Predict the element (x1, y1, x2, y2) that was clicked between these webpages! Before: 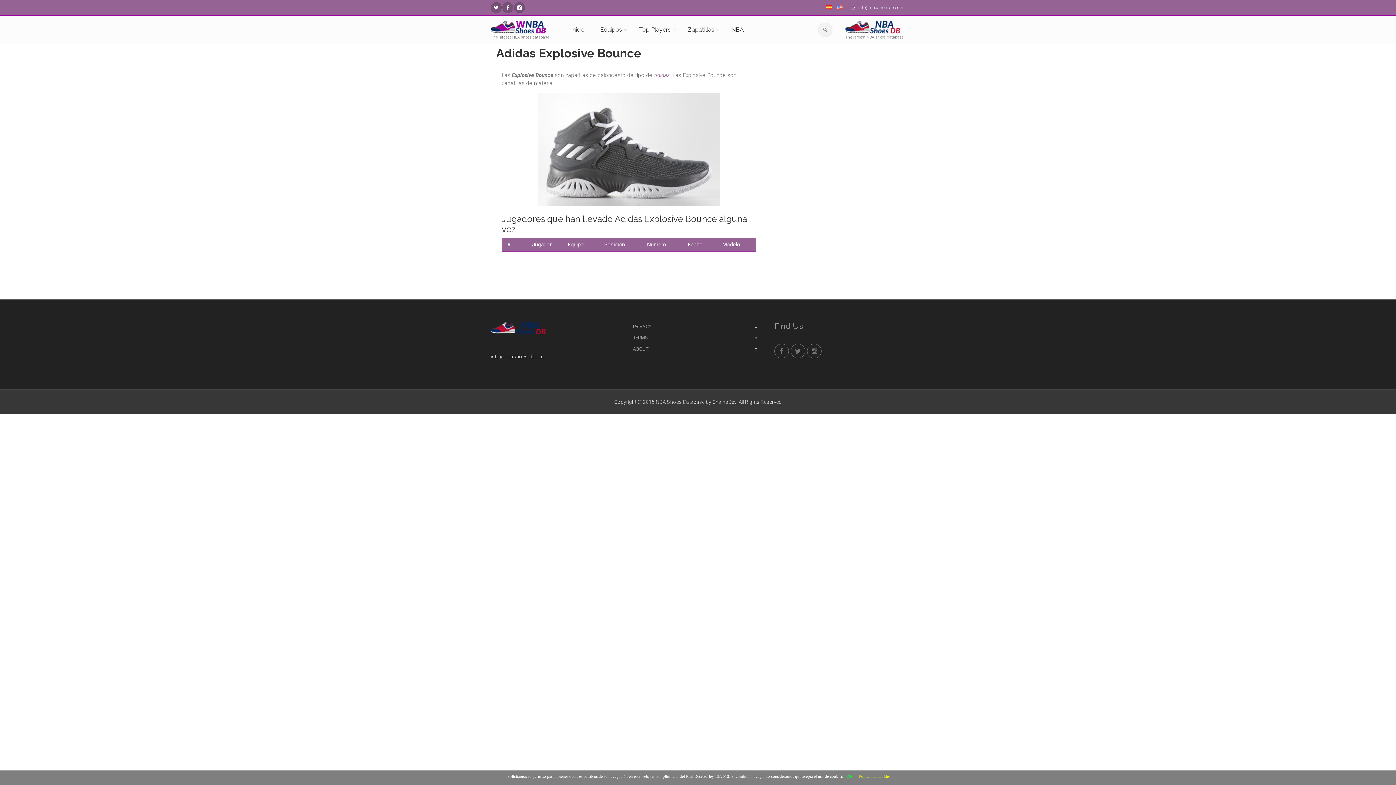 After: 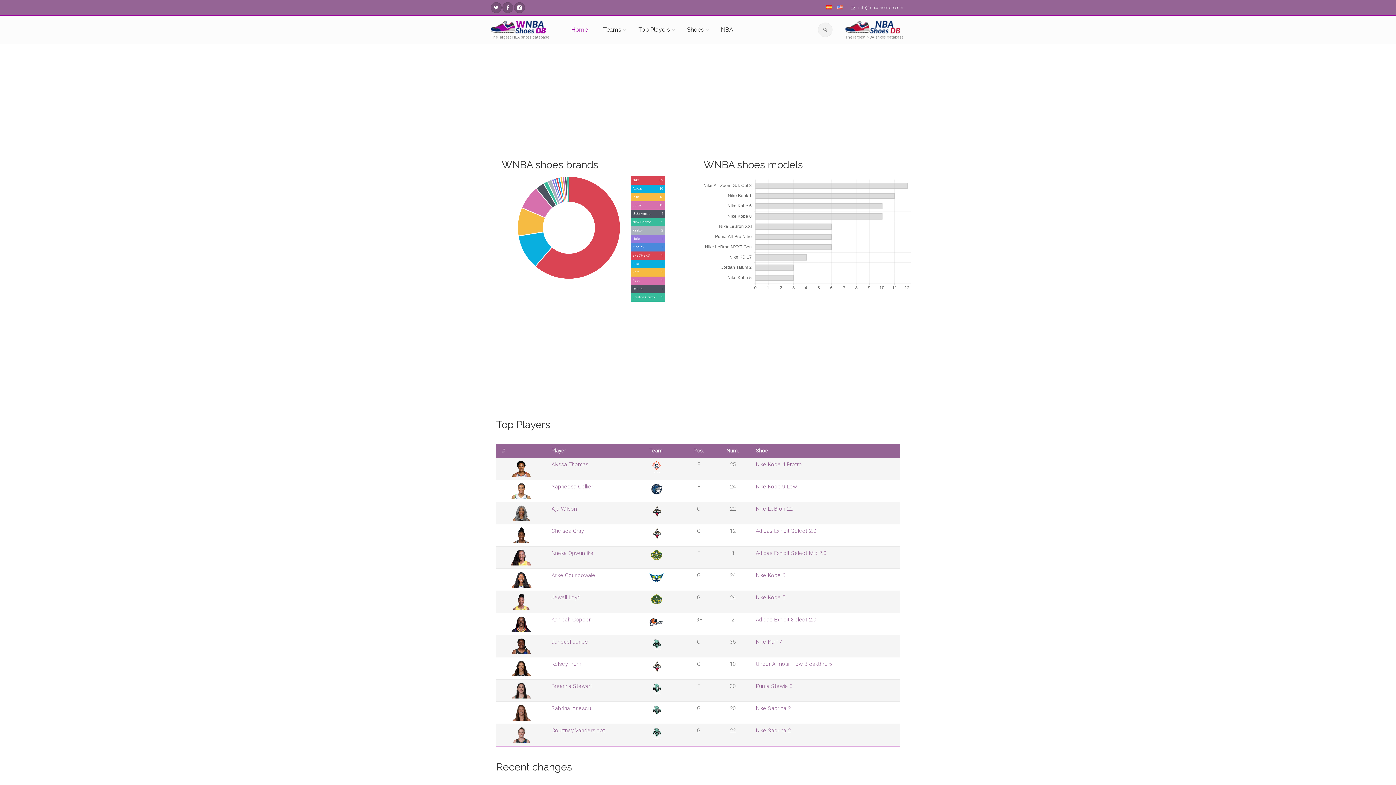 Action: bbox: (837, 5, 842, 10)